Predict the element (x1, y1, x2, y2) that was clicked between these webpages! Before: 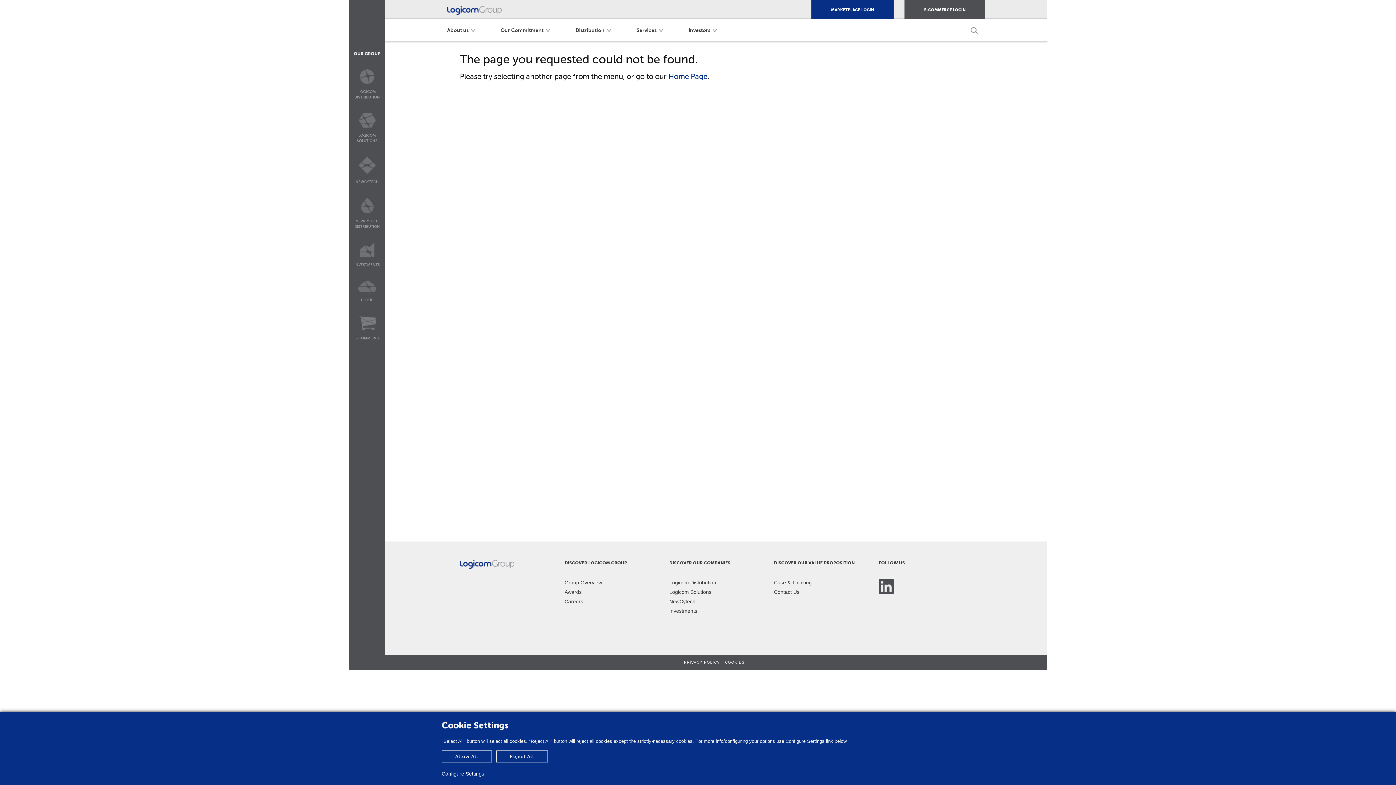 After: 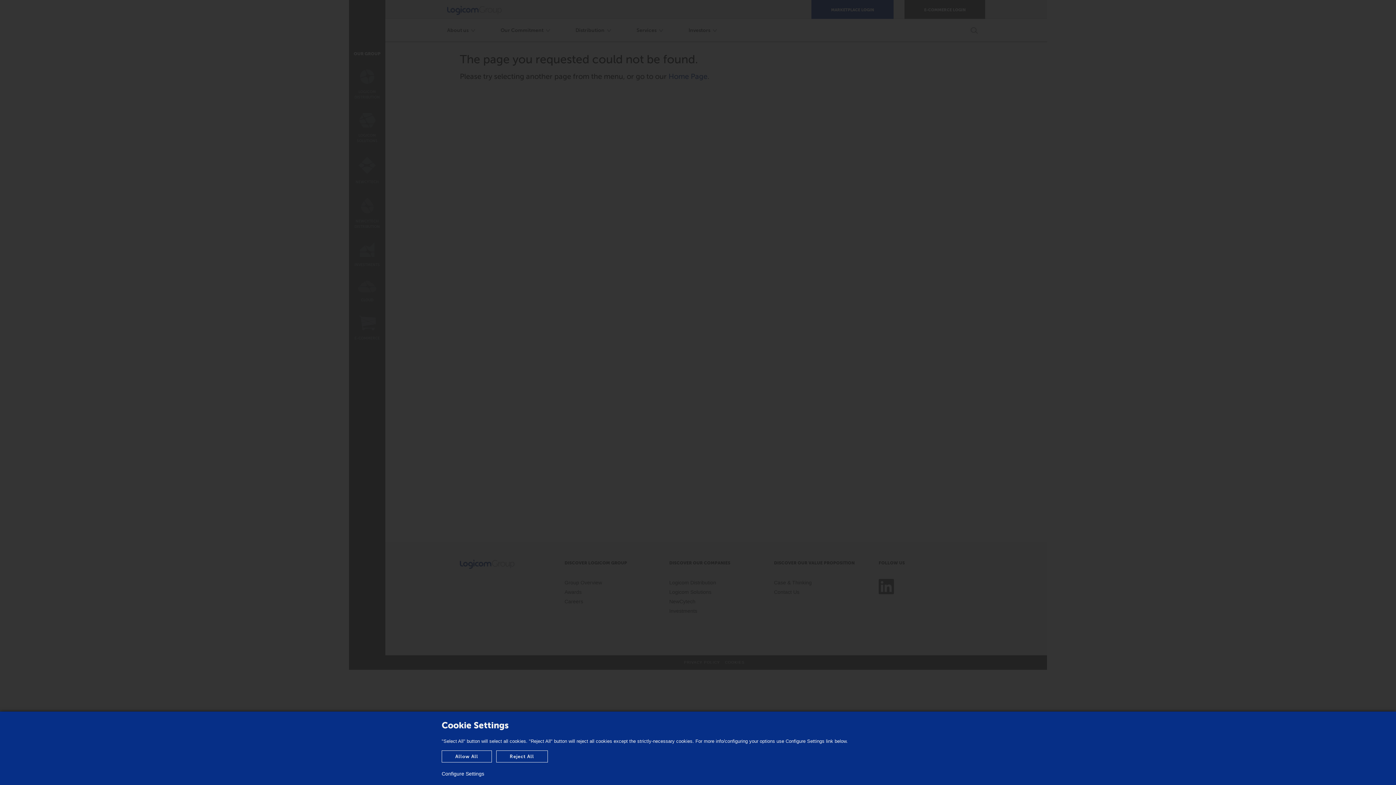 Action: label: Contact Us bbox: (774, 589, 799, 595)